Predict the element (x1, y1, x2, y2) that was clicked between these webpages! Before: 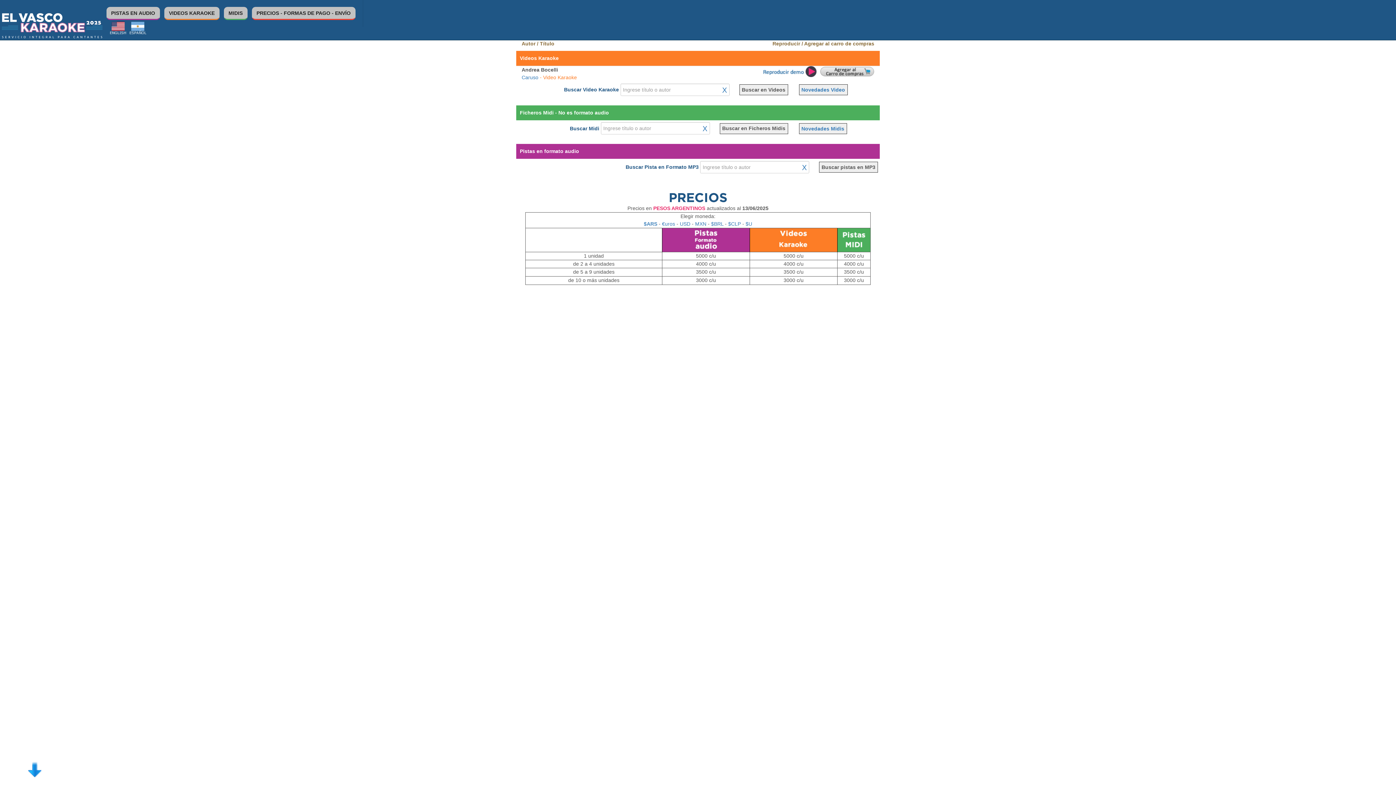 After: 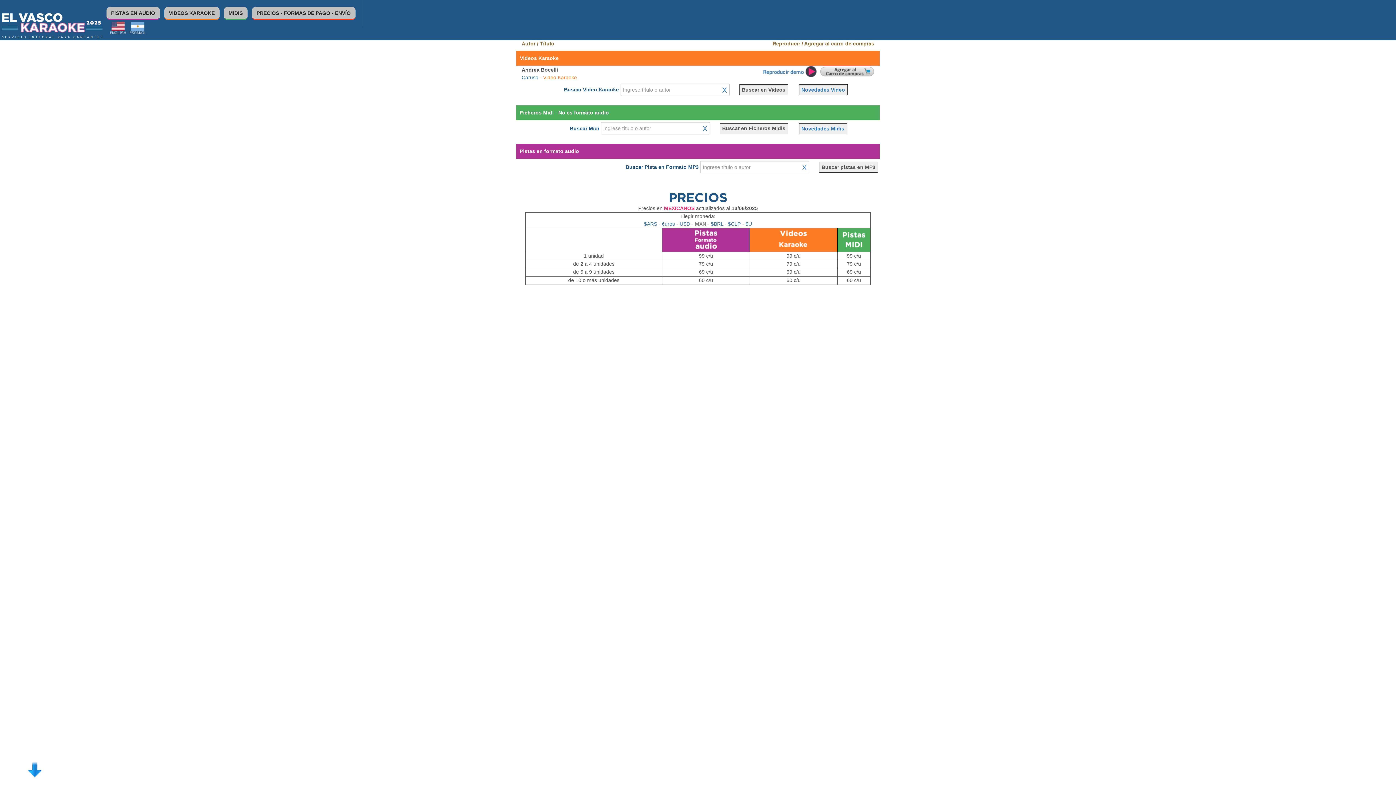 Action: bbox: (695, 220, 706, 226) label: MXN